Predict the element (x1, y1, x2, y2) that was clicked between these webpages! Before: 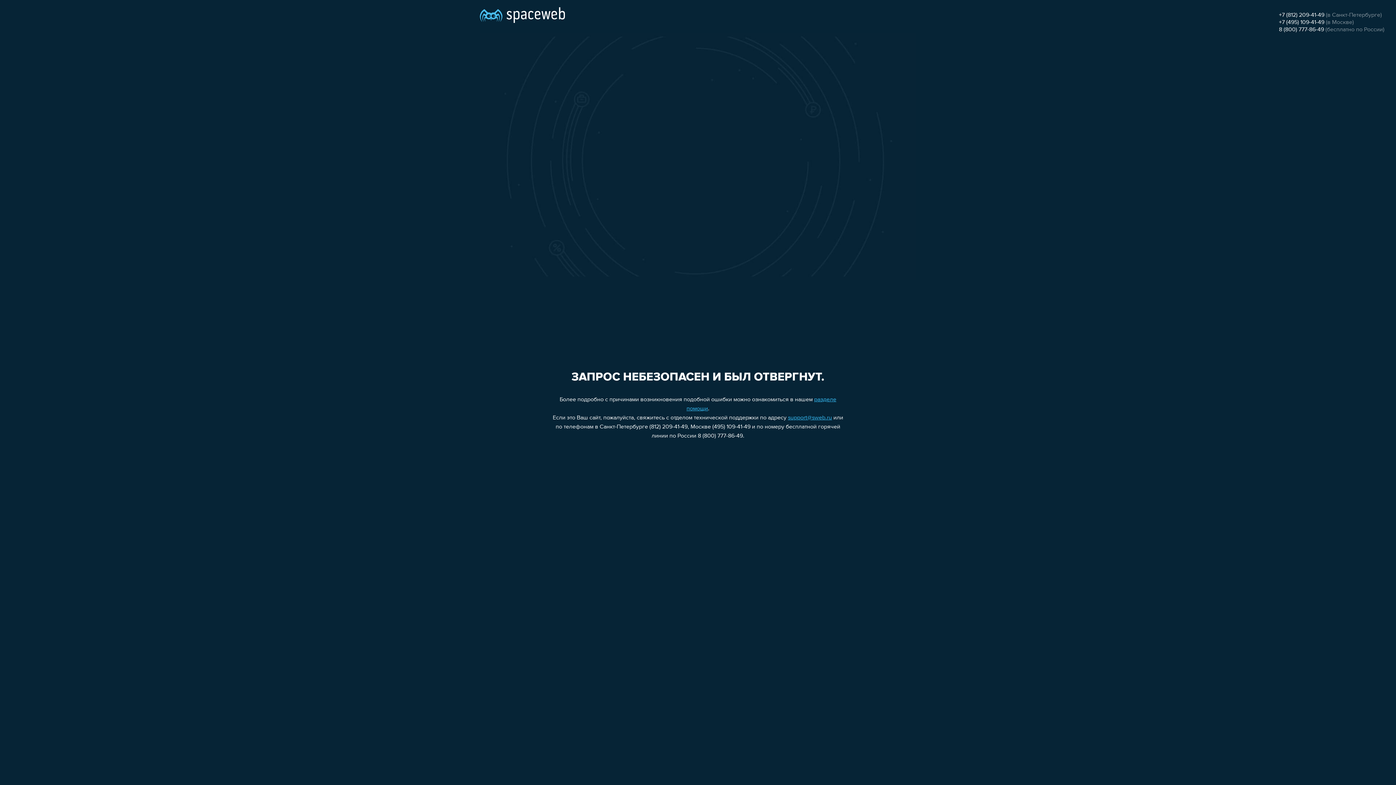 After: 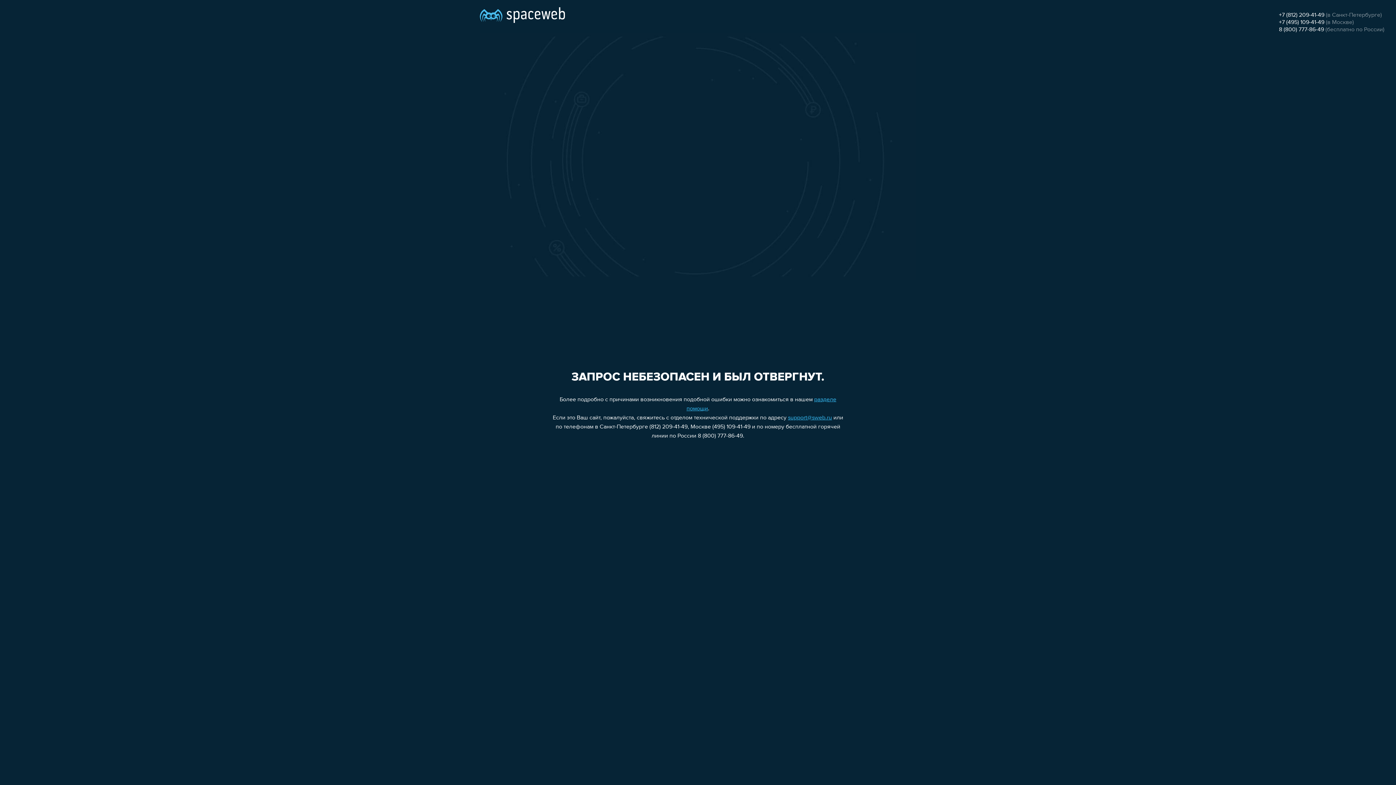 Action: bbox: (1279, 12, 1324, 18) label: +7 (812) 209-41-49